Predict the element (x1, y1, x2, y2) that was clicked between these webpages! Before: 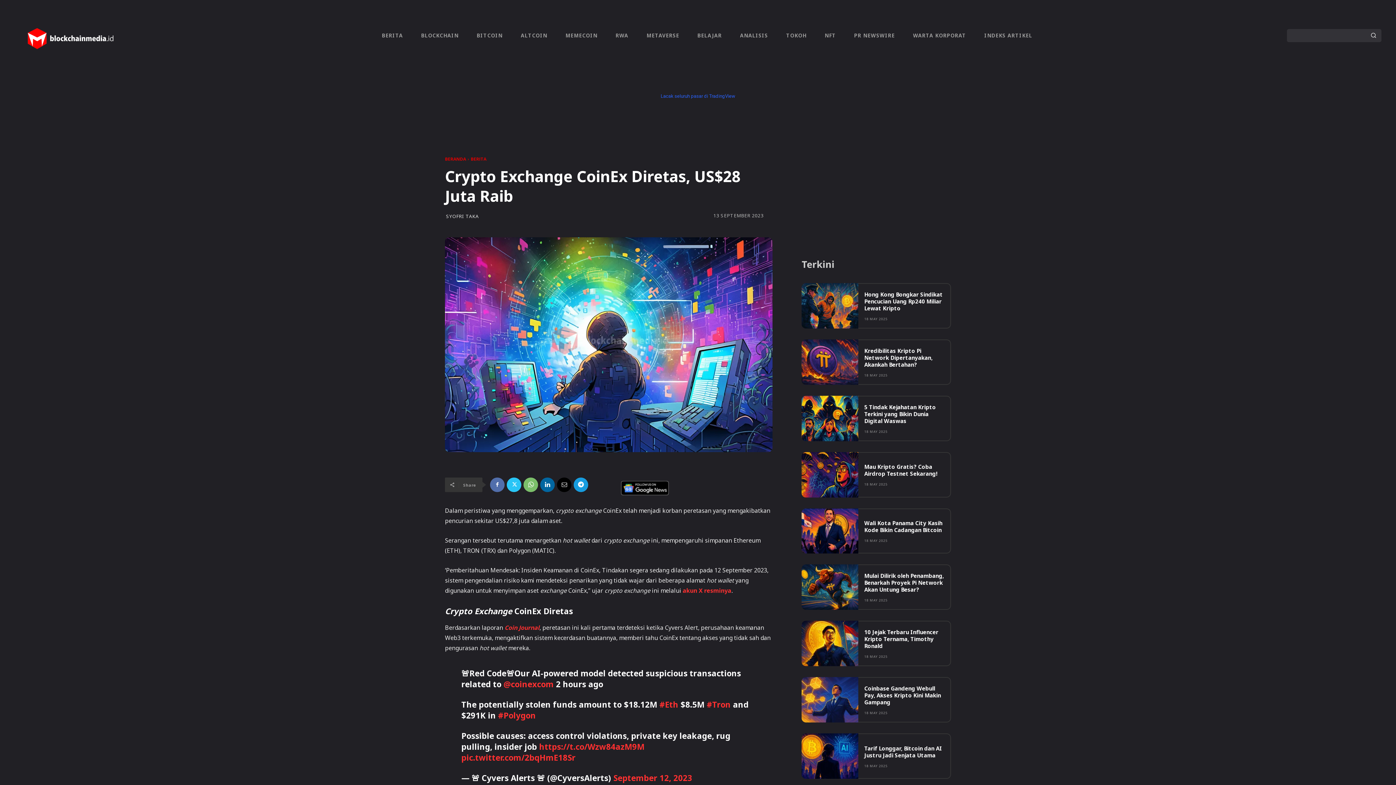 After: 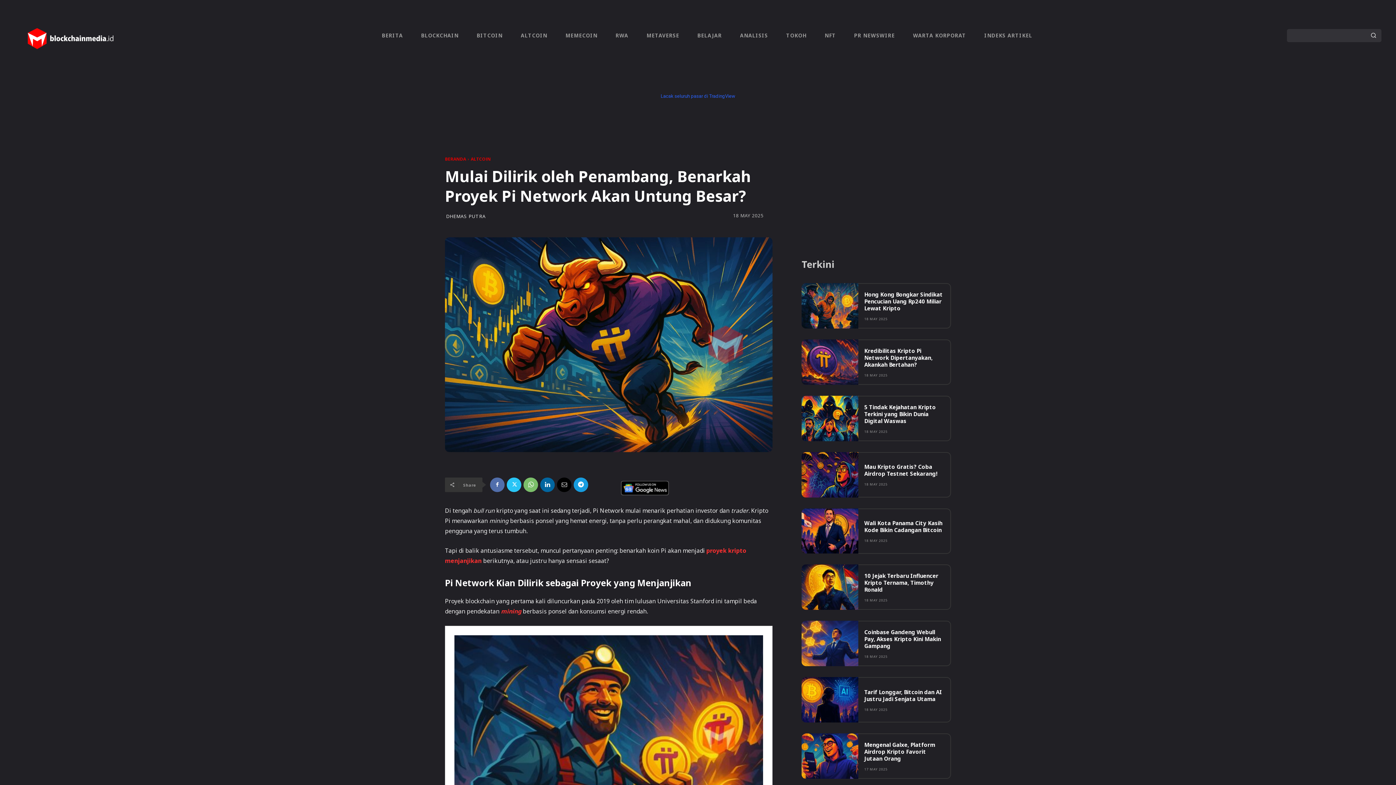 Action: bbox: (801, 564, 858, 610)